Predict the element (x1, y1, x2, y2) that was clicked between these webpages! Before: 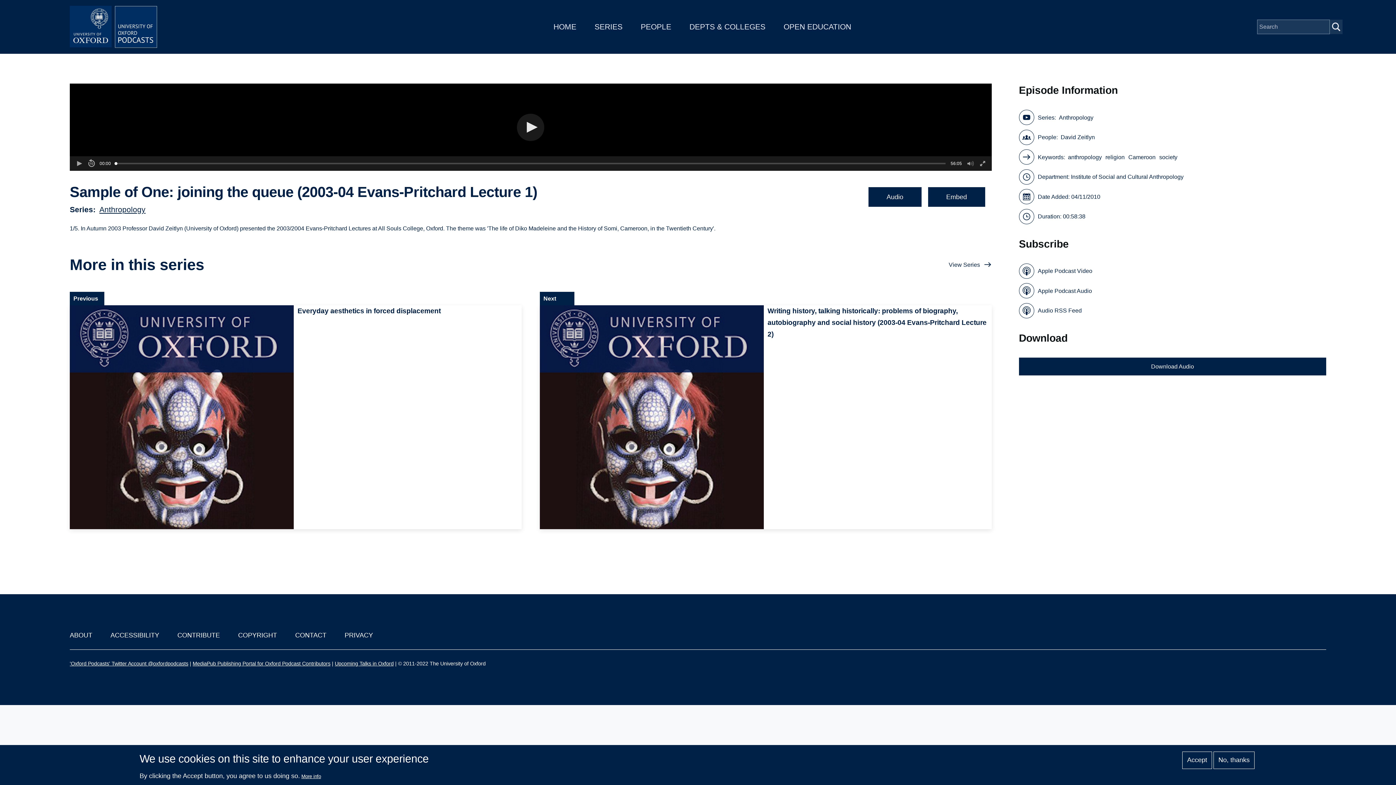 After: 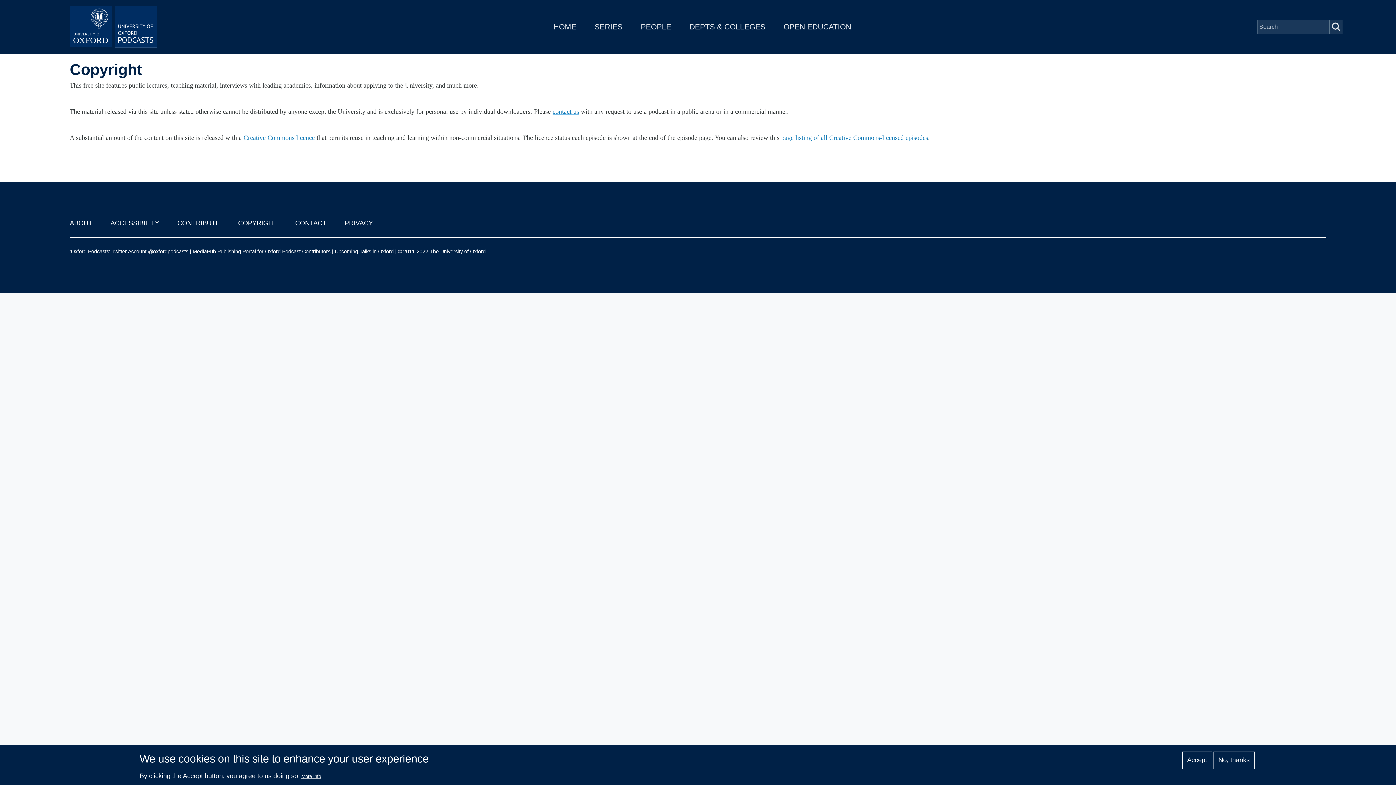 Action: bbox: (238, 631, 277, 639) label: COPYRIGHT